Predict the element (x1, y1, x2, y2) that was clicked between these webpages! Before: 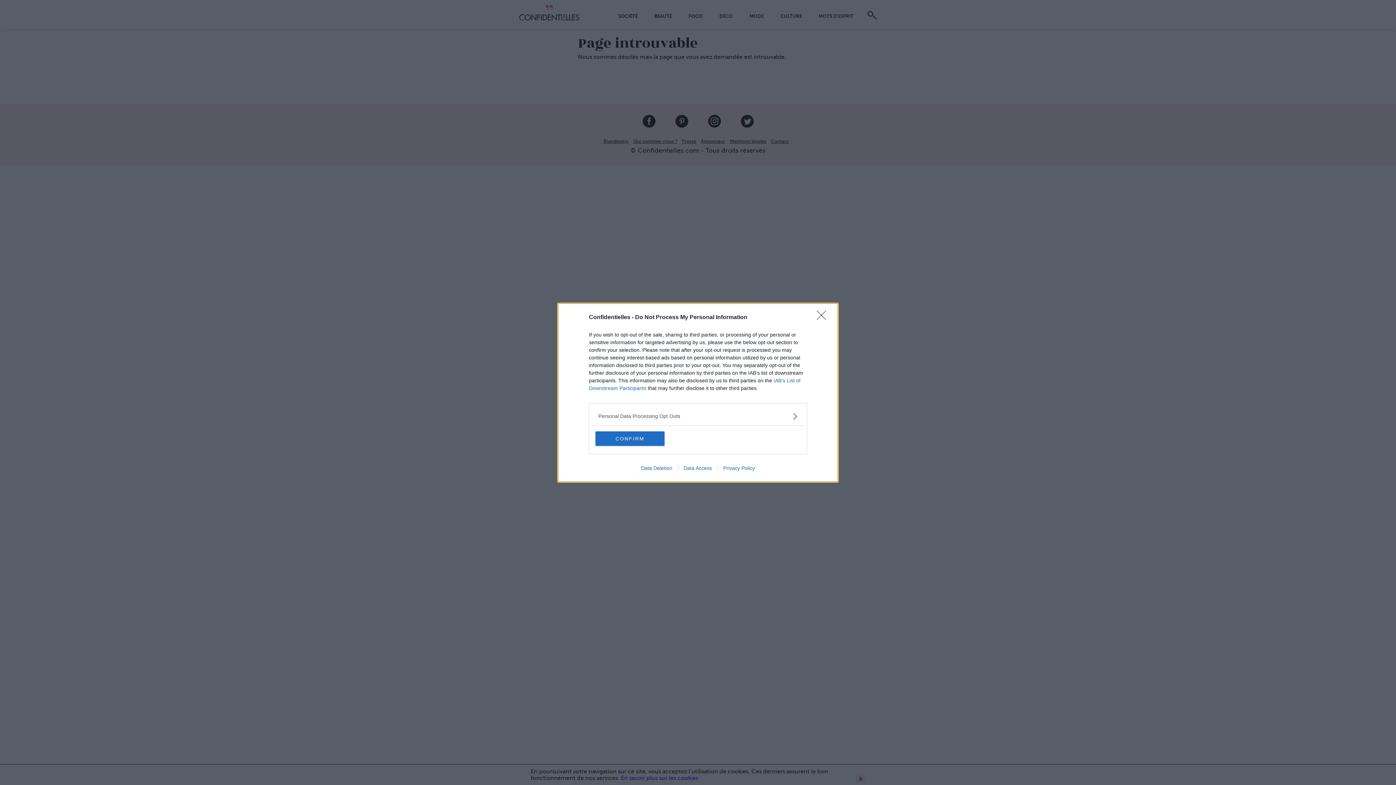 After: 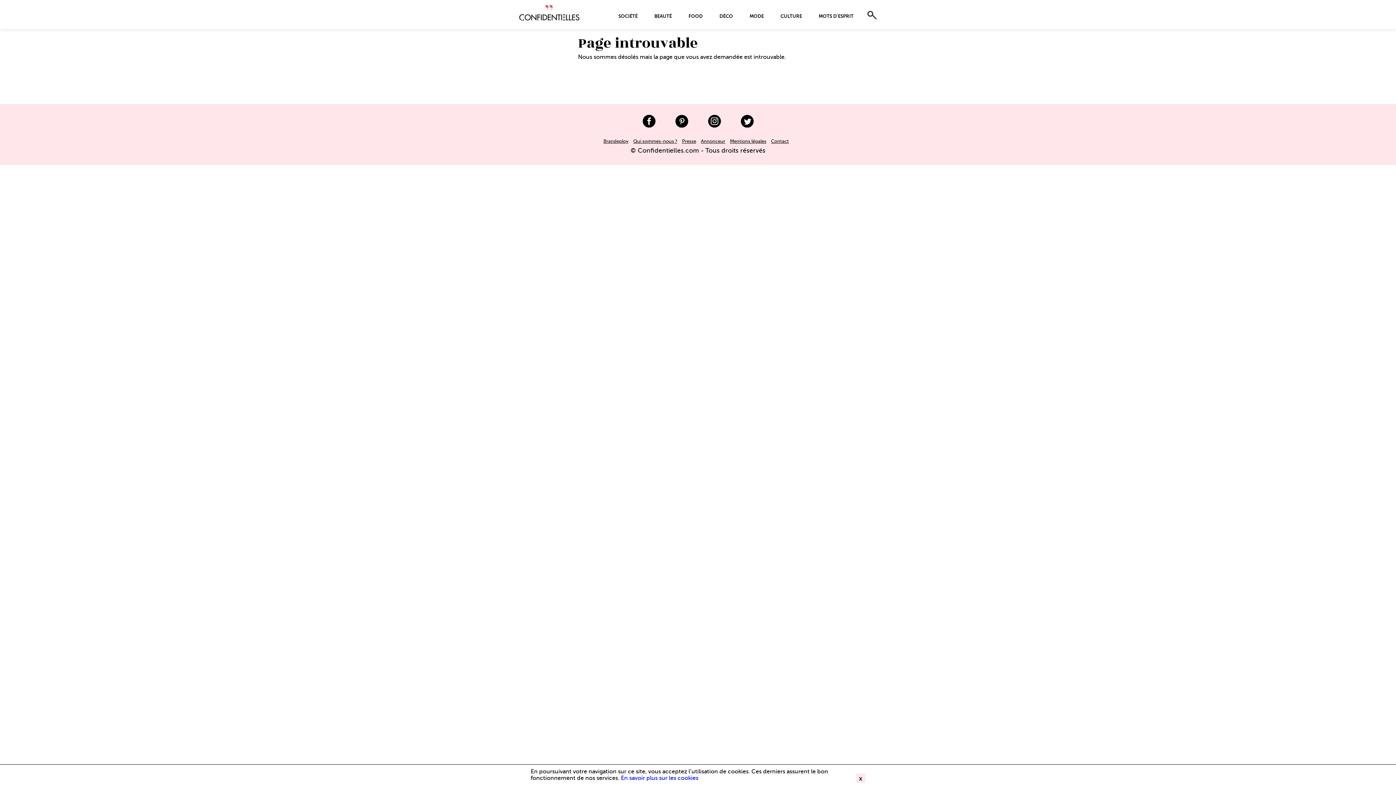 Action: label: CONFIRM bbox: (595, 431, 664, 446)